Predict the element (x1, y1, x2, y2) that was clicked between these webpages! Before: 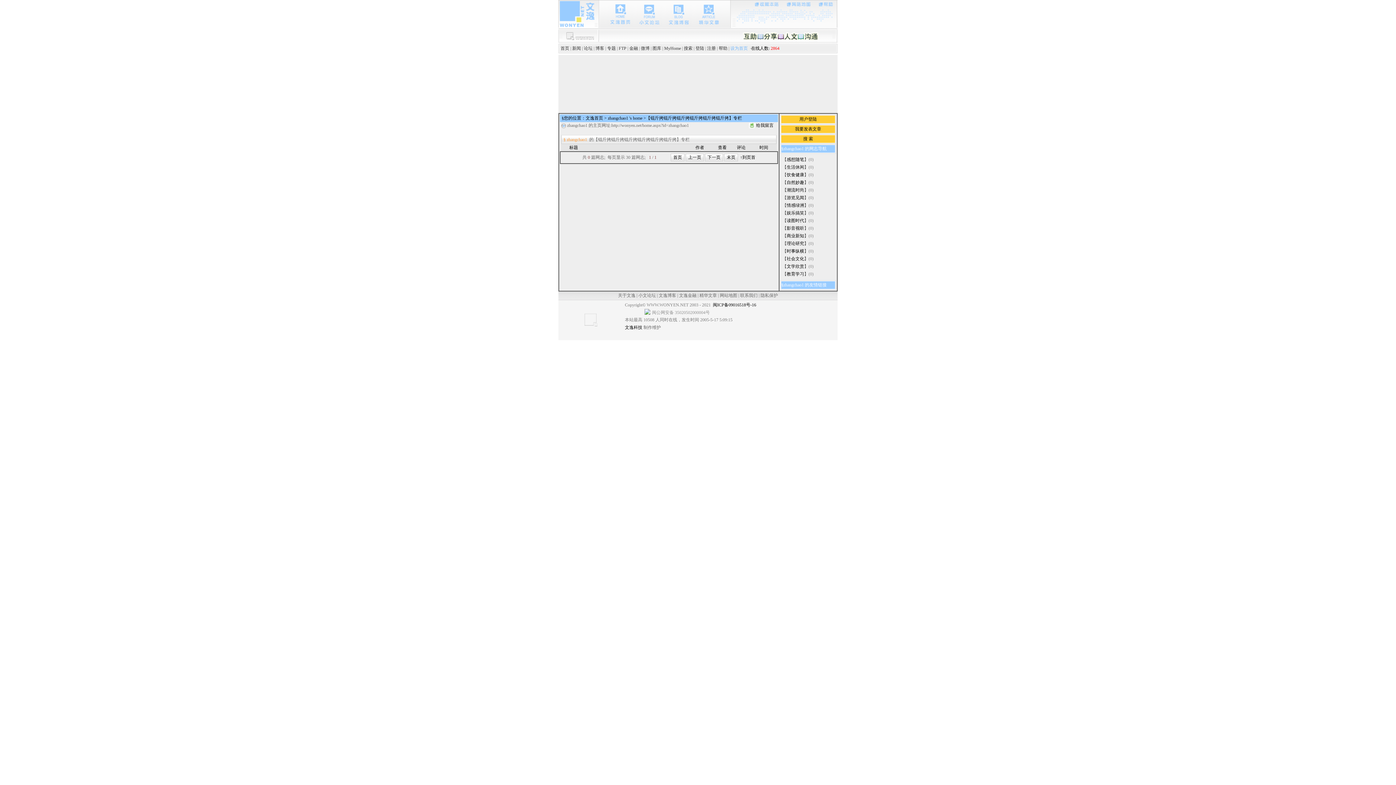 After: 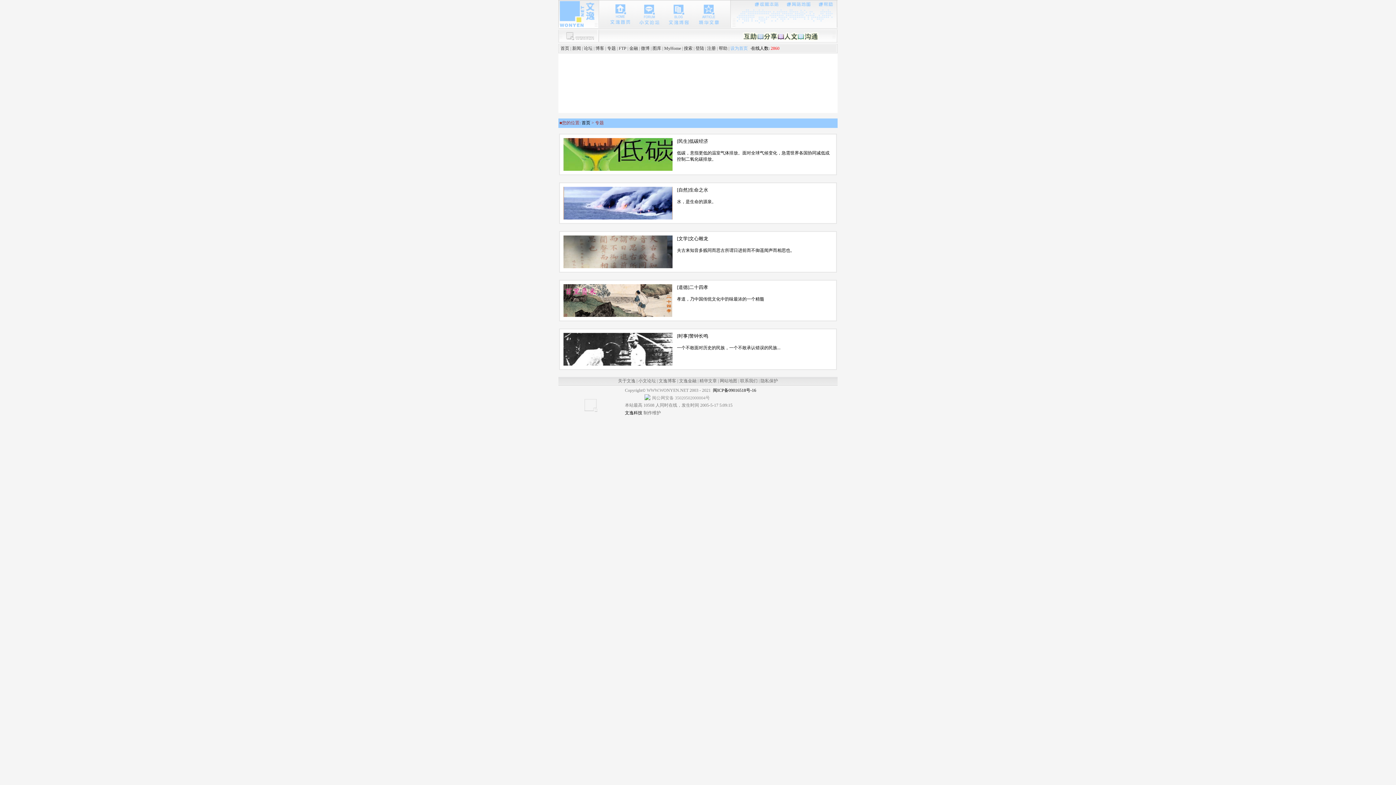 Action: bbox: (696, 24, 722, 29)